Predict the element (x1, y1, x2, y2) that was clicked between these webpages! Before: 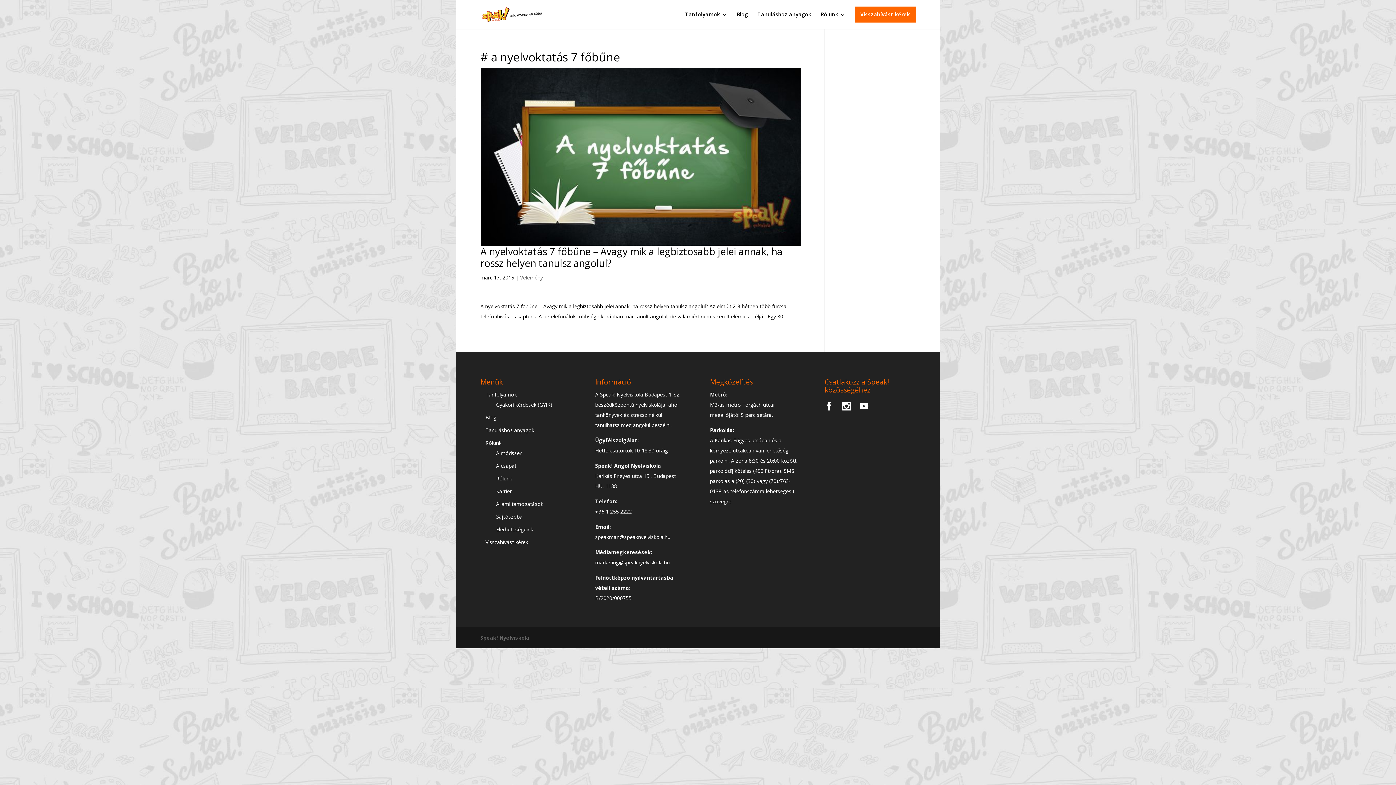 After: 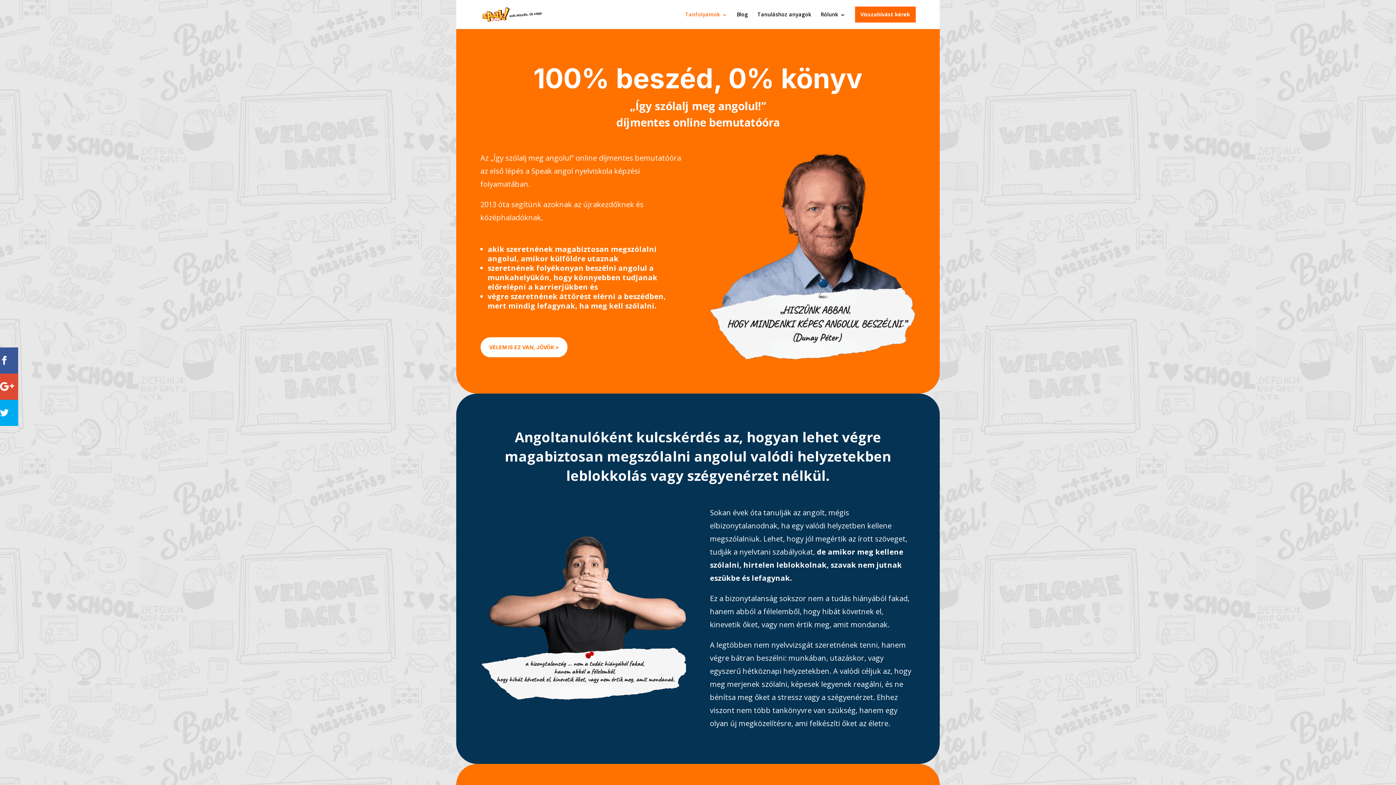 Action: bbox: (485, 391, 516, 398) label: Tanfolyamok